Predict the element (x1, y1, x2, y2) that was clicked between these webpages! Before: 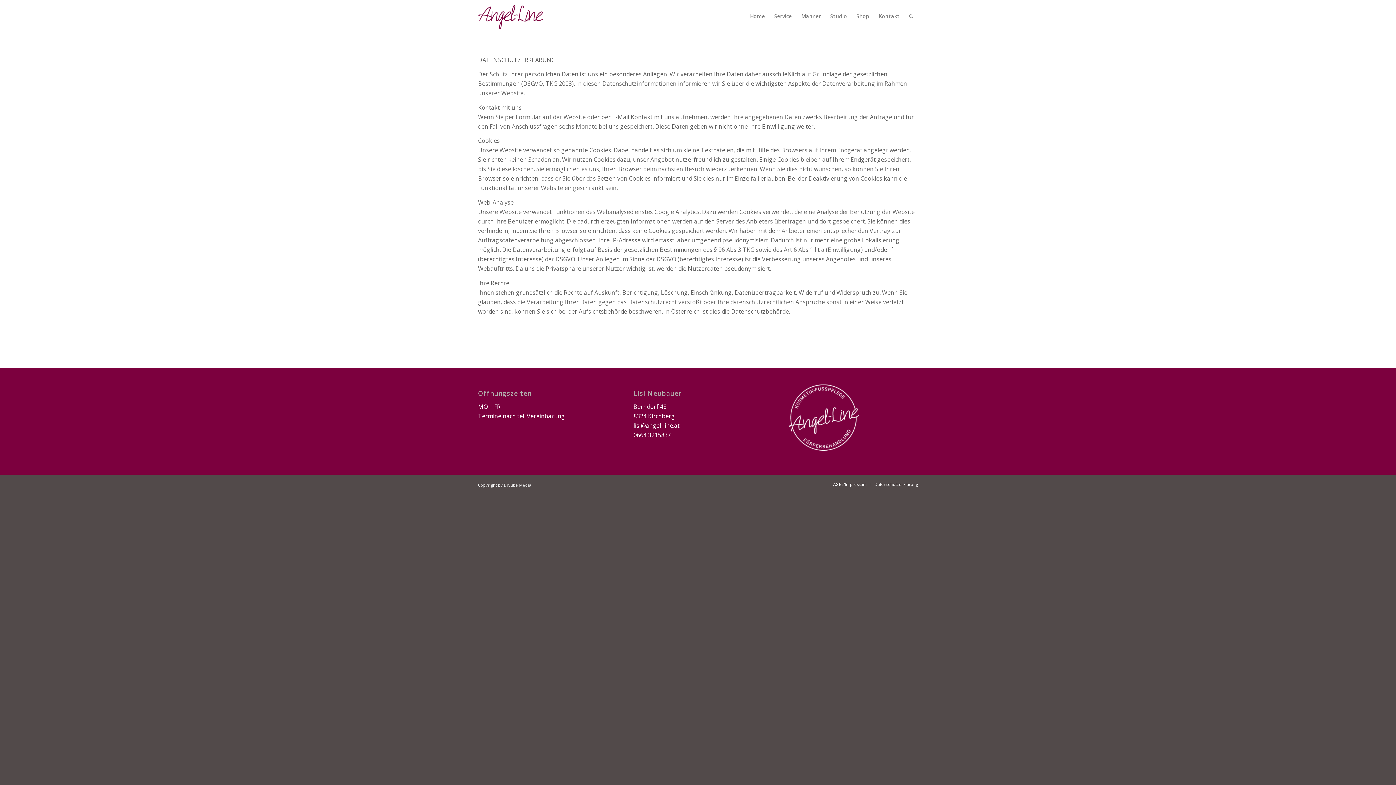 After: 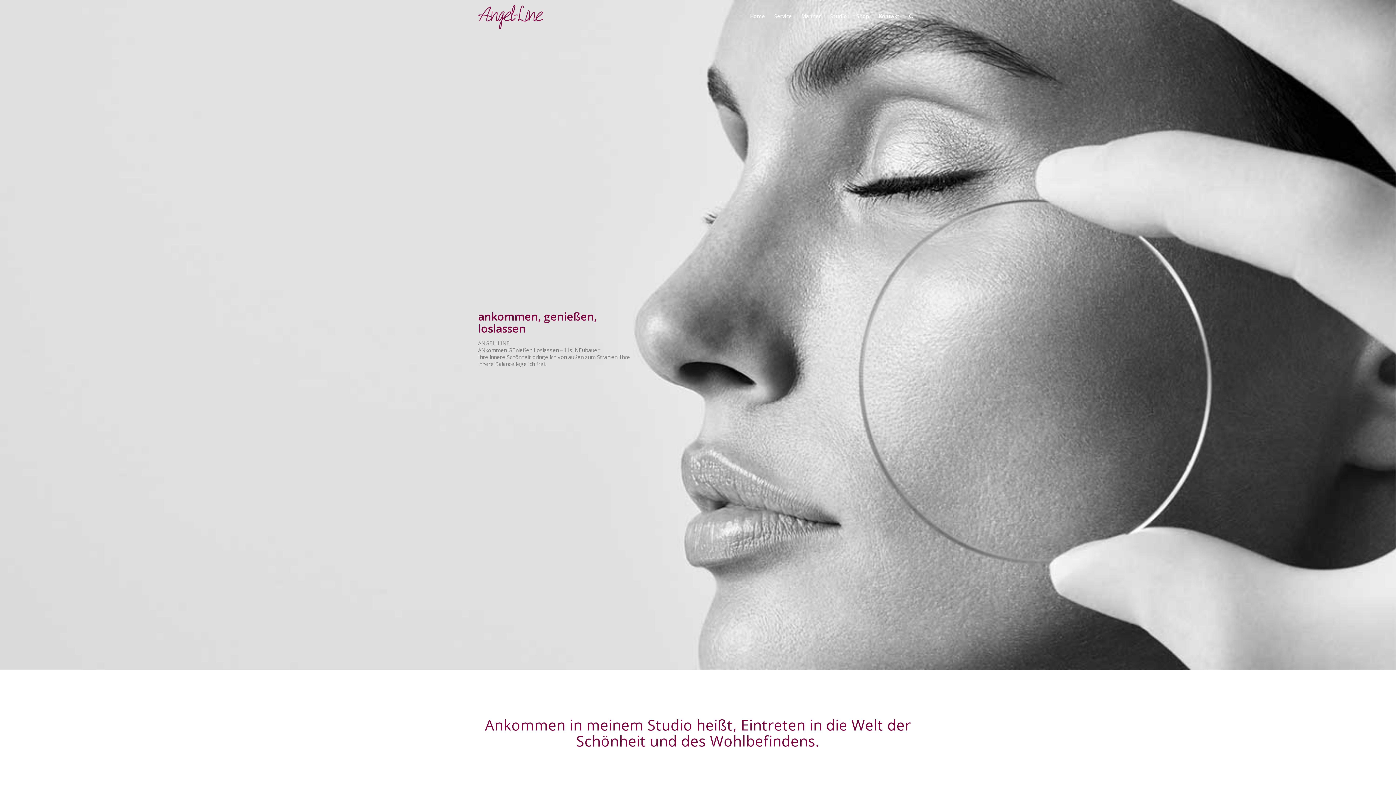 Action: bbox: (745, 0, 769, 32) label: Home